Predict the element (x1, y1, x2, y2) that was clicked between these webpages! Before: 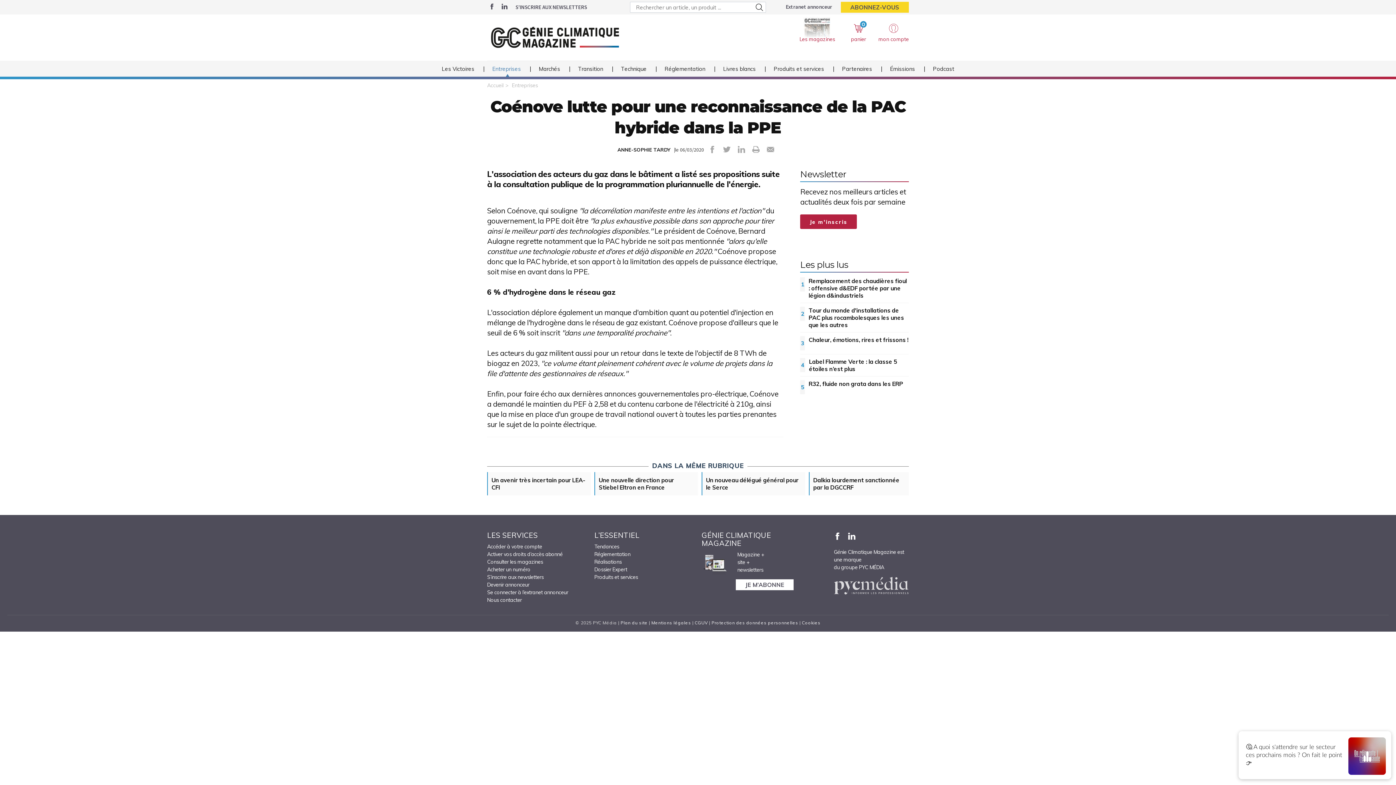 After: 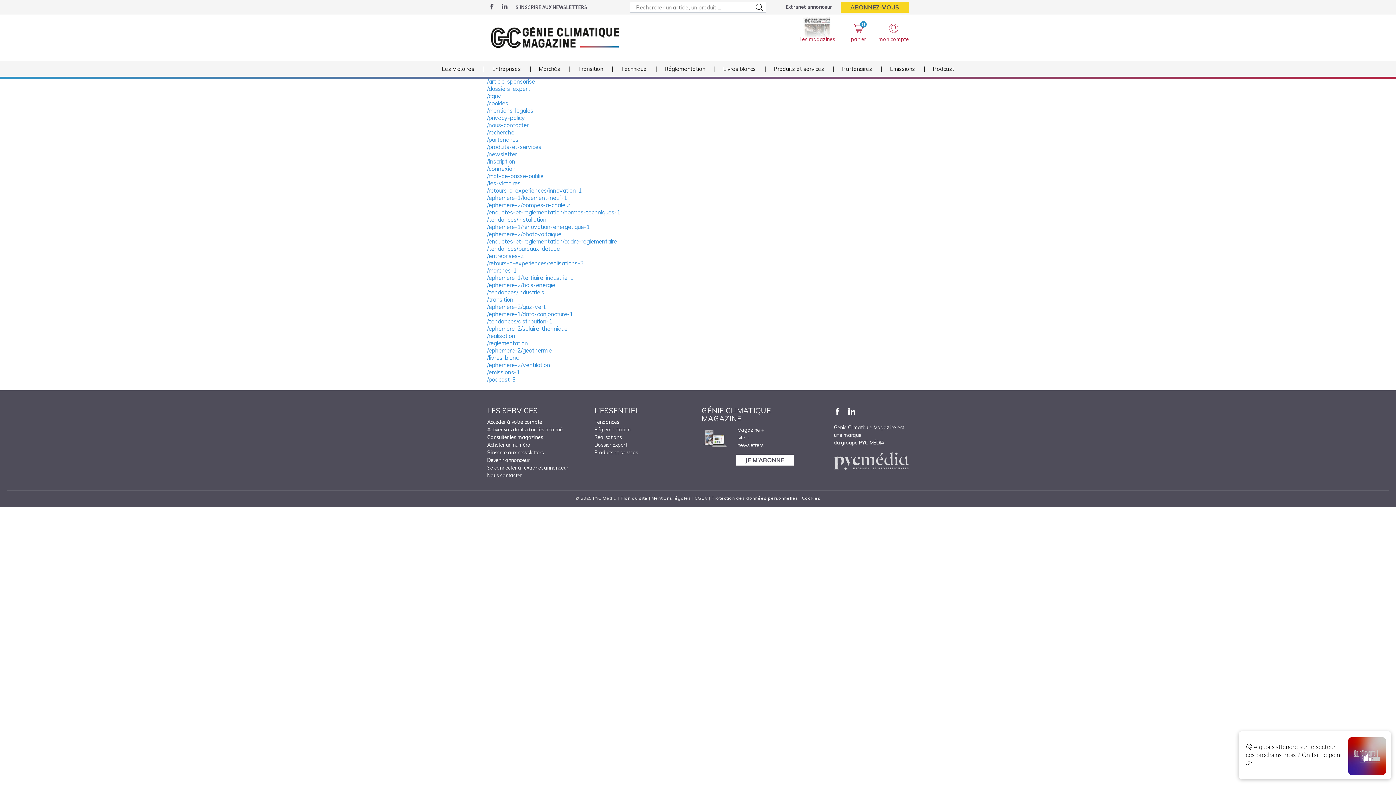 Action: label: Plan du site bbox: (620, 619, 647, 626)